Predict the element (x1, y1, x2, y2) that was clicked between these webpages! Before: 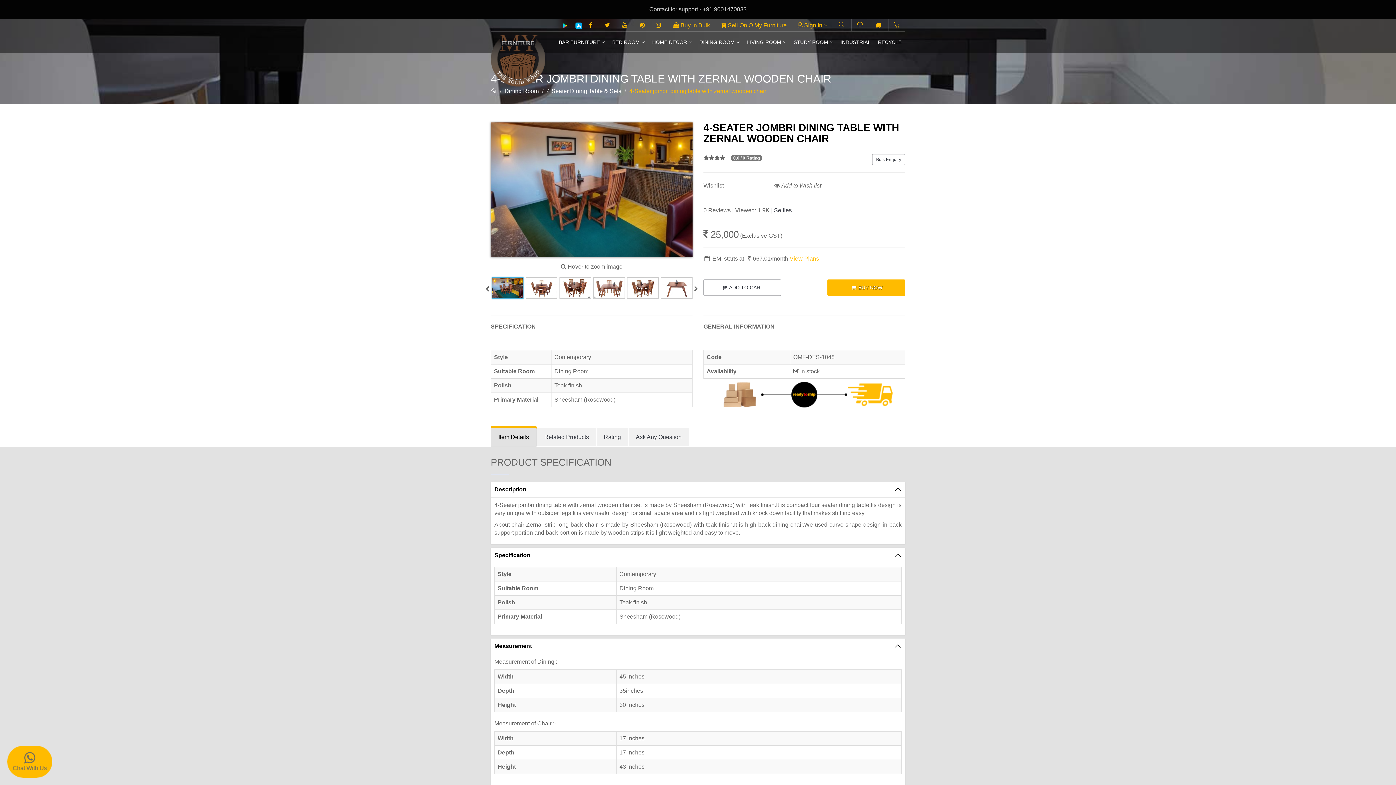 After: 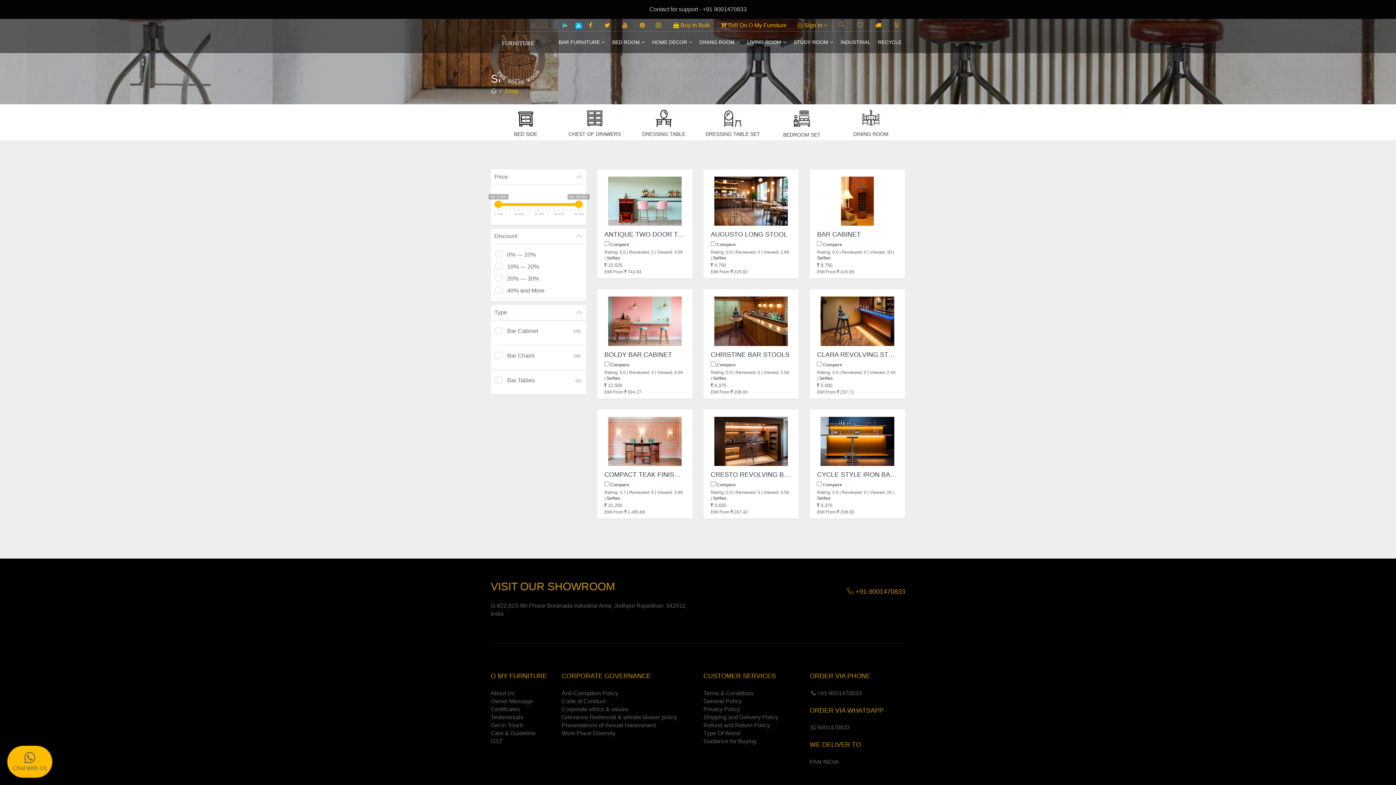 Action: bbox: (555, 31, 608, 53) label: BAR FURNITURE